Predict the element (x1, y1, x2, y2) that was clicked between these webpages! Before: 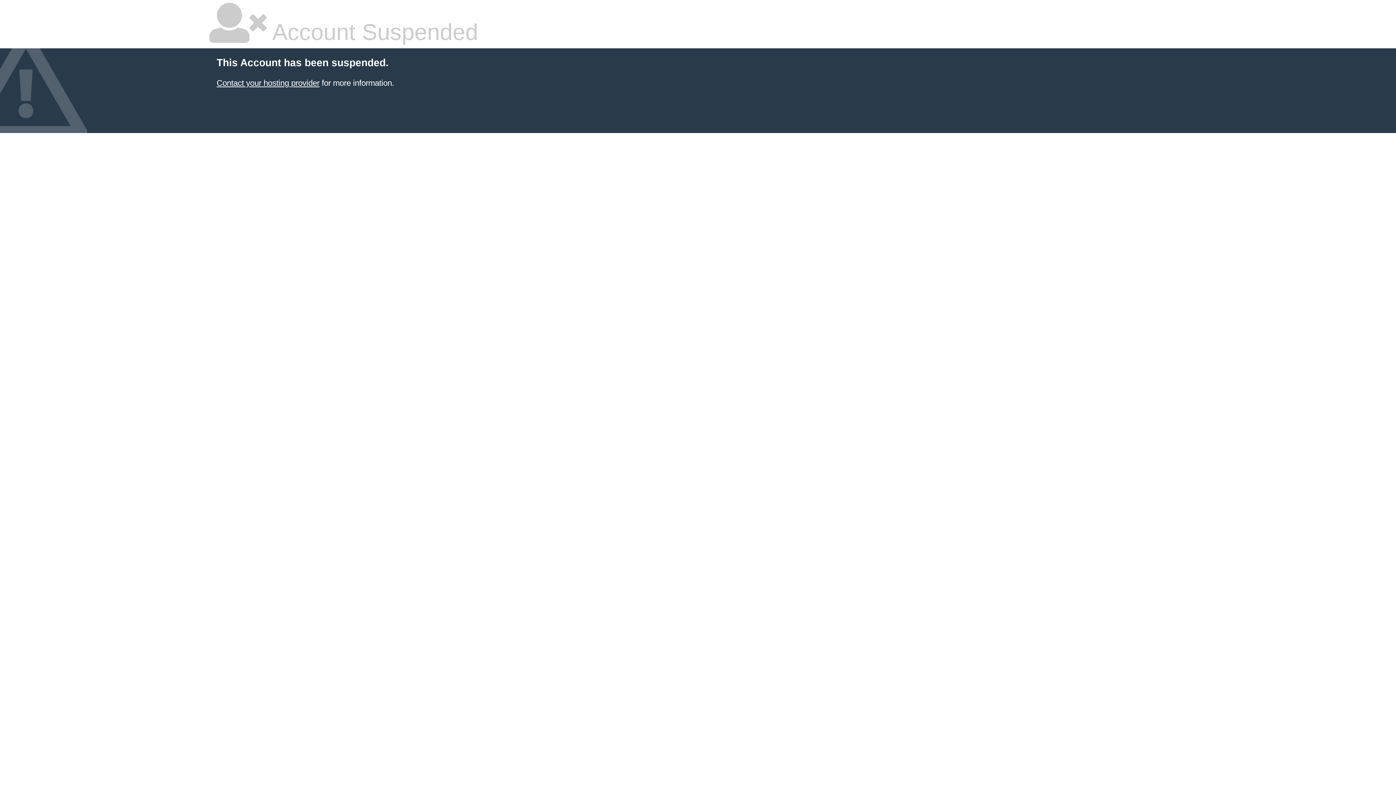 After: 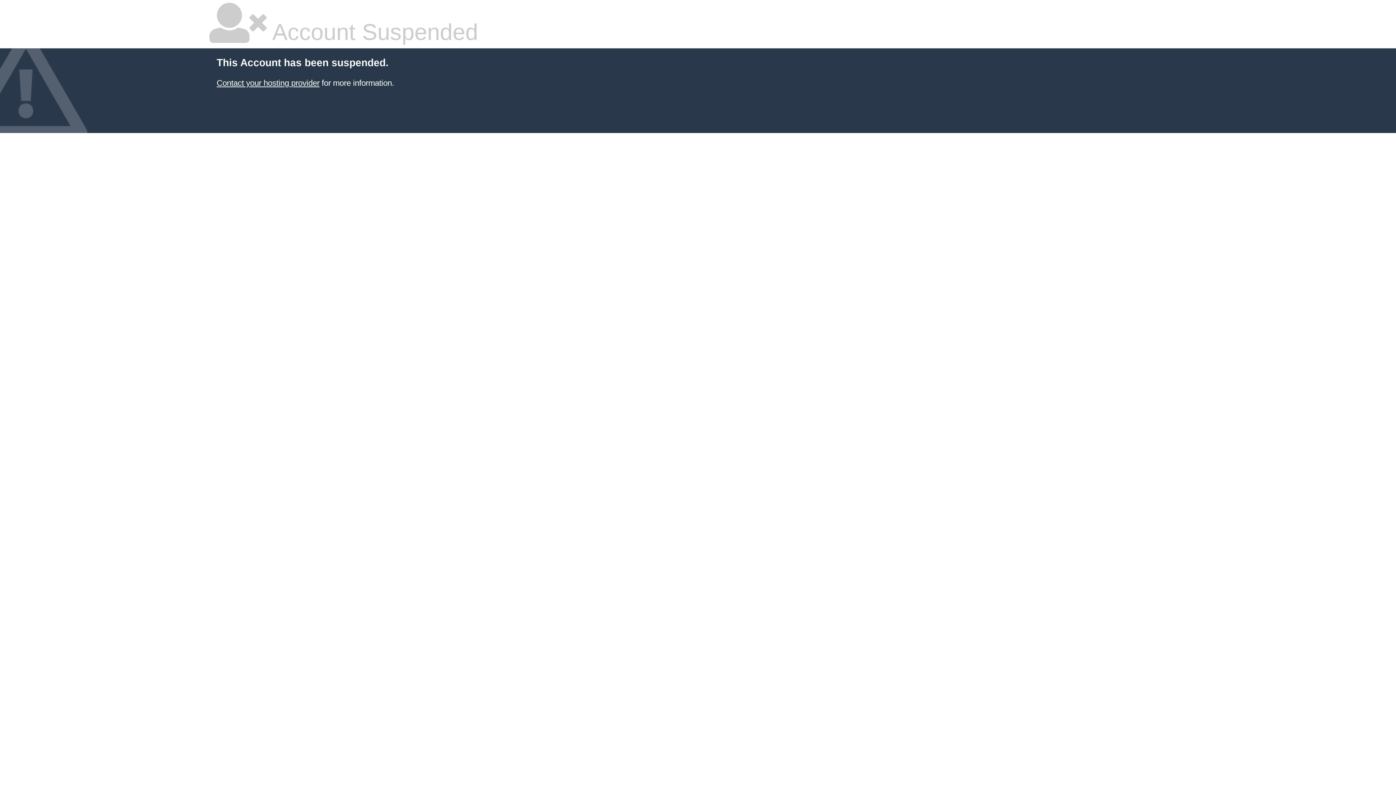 Action: label: Contact your hosting provider bbox: (216, 78, 319, 87)